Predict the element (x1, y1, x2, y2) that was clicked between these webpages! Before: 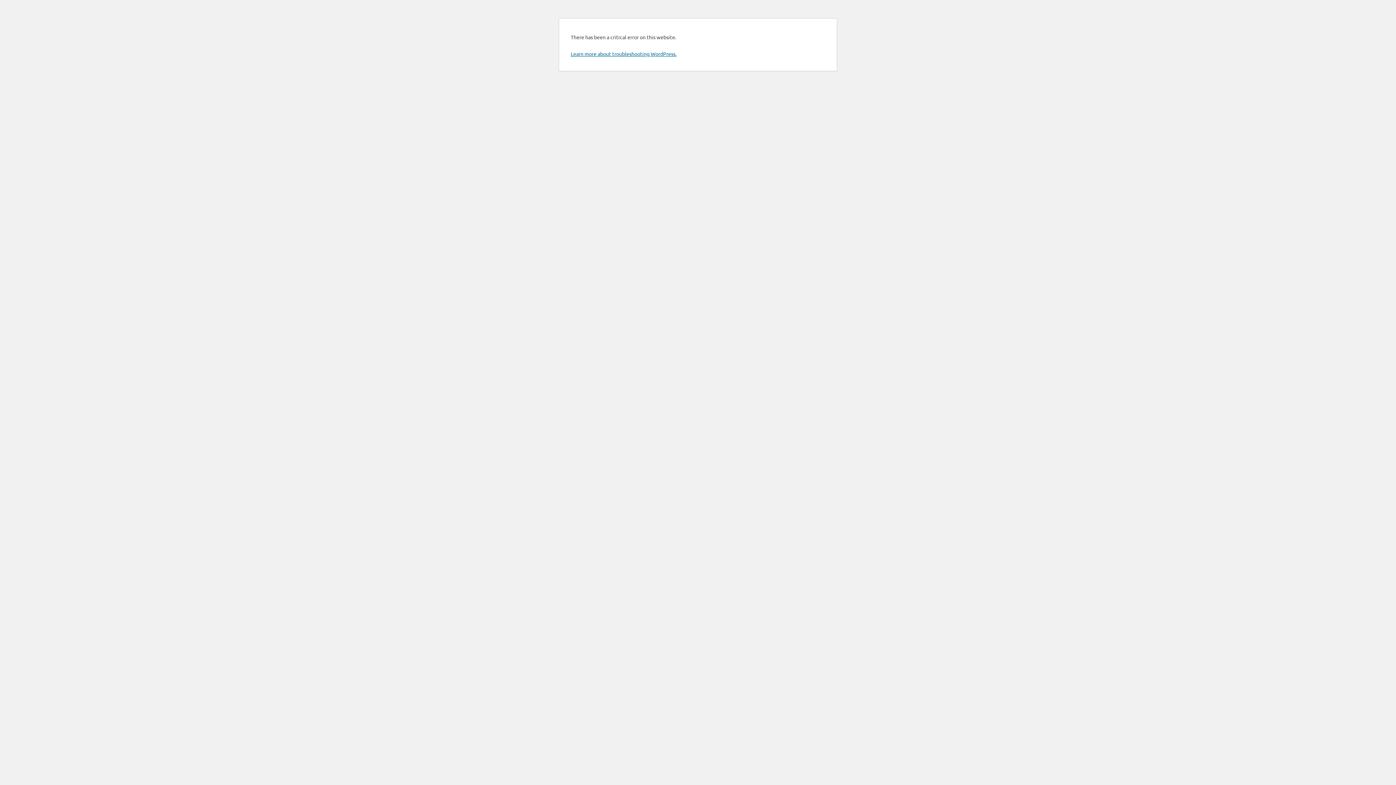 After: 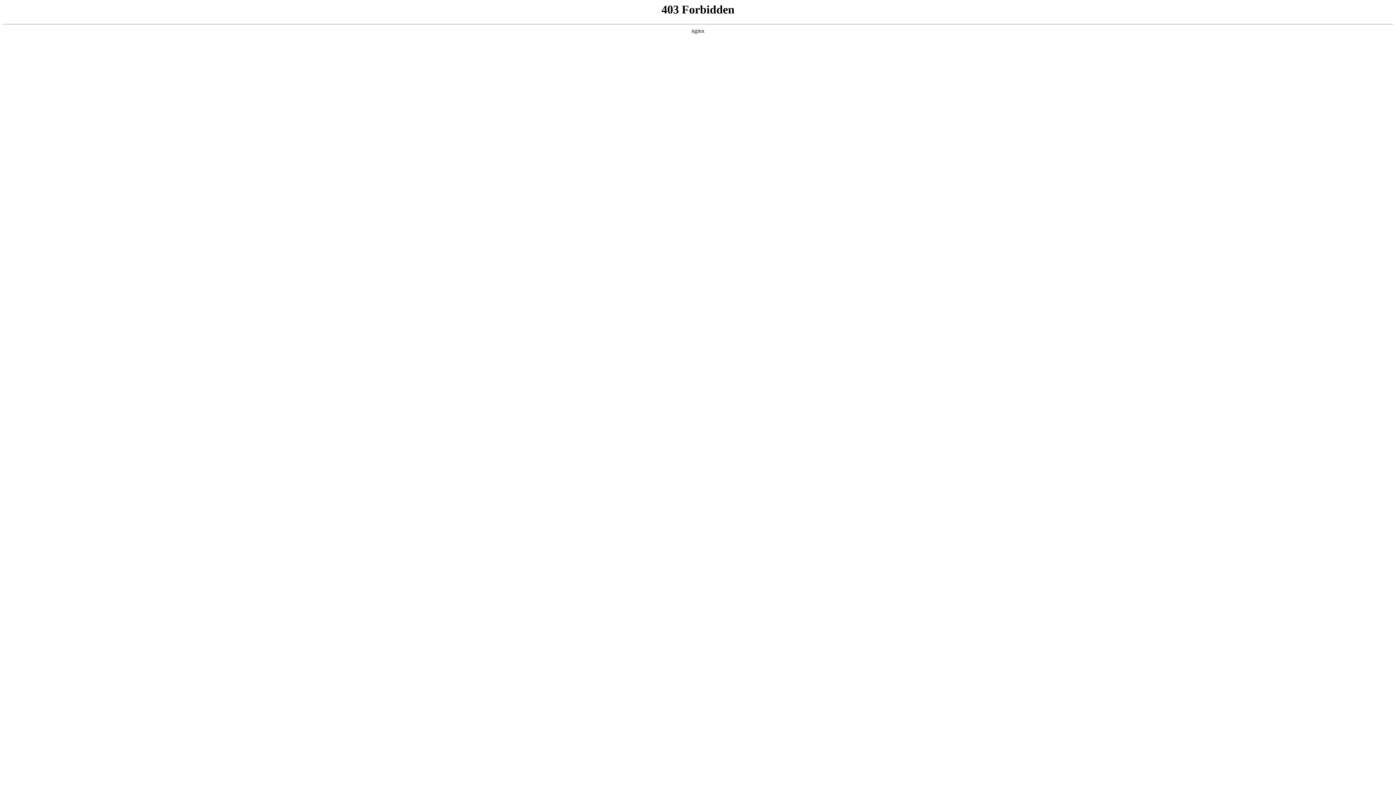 Action: bbox: (570, 50, 676, 57) label: Learn more about troubleshooting WordPress.